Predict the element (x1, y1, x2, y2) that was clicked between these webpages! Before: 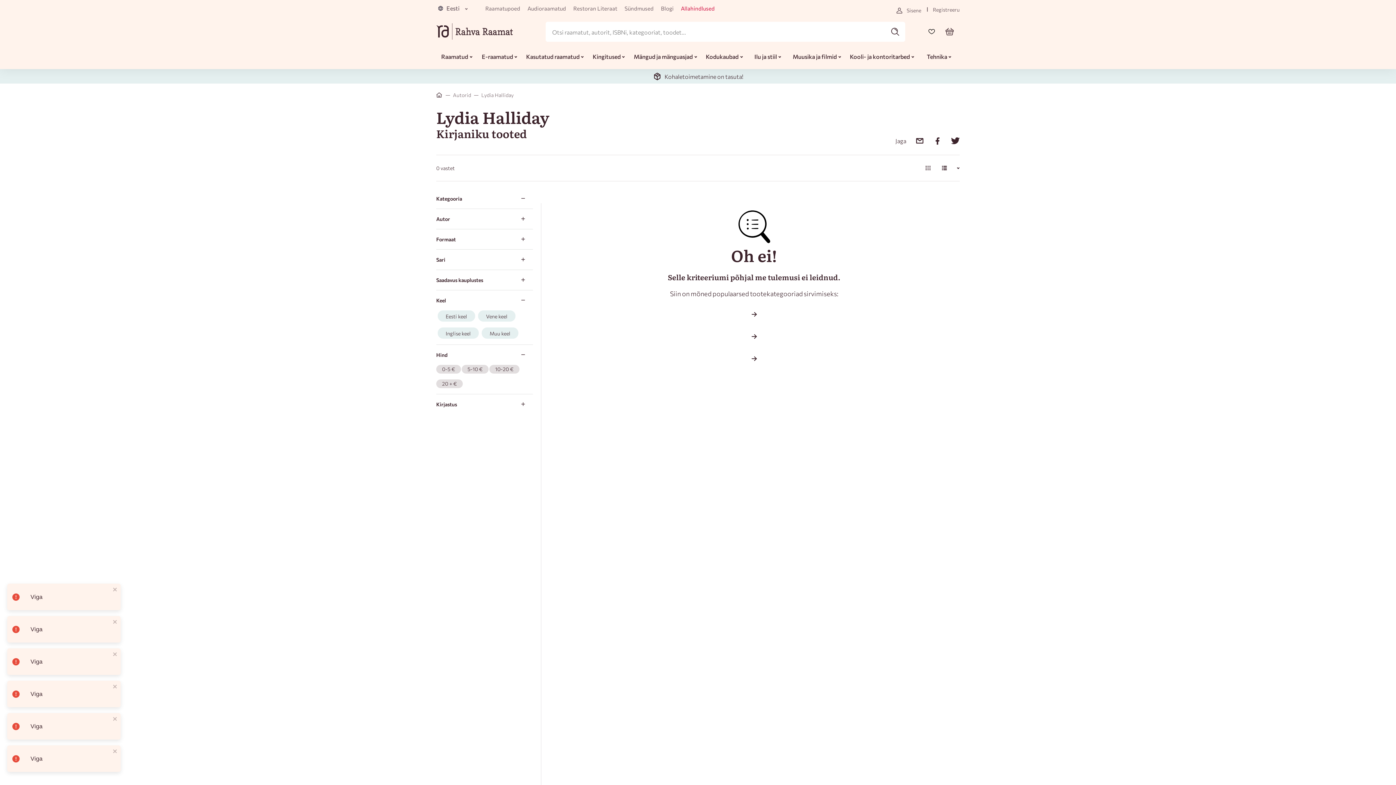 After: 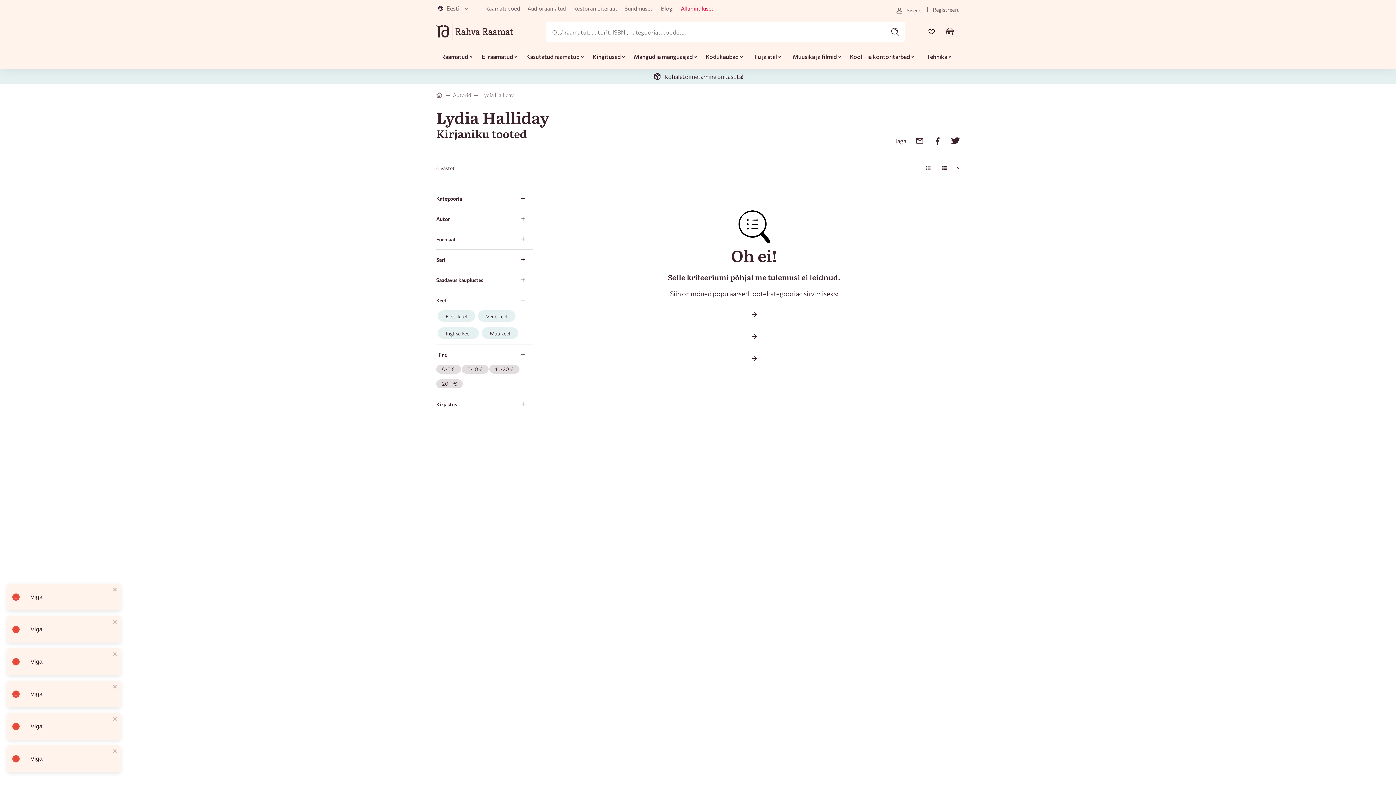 Action: label: Search bbox: (890, 27, 899, 36)